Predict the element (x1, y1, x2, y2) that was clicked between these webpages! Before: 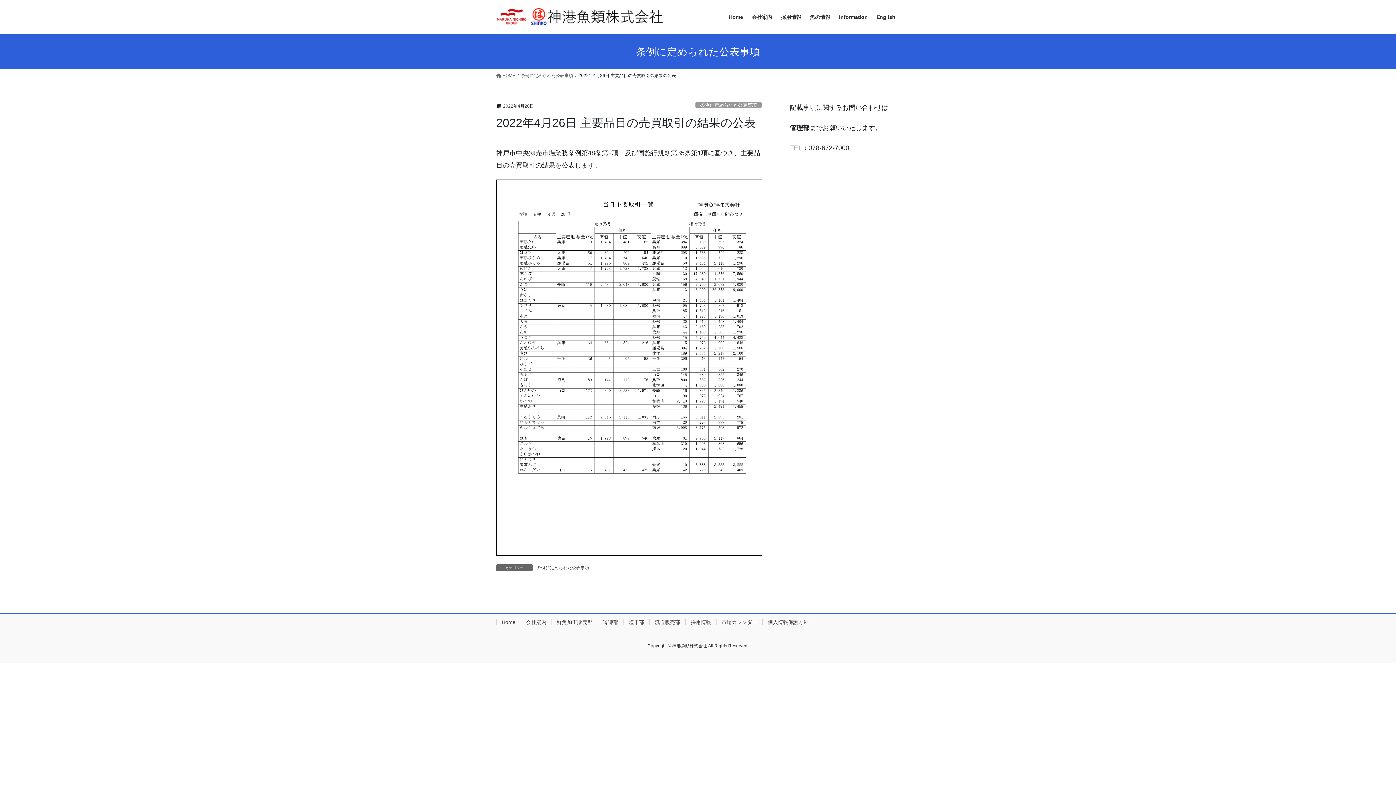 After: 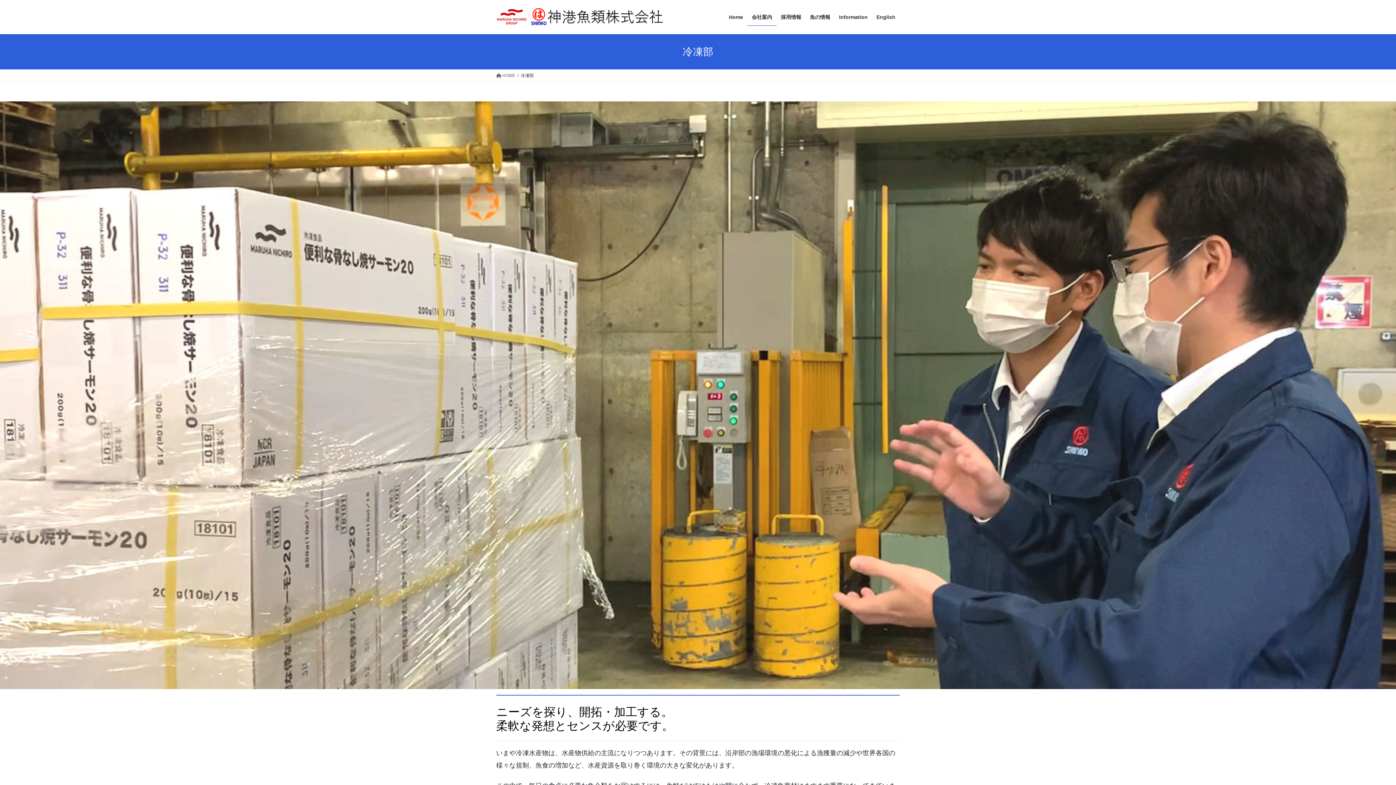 Action: bbox: (597, 619, 623, 625) label: 冷凍部